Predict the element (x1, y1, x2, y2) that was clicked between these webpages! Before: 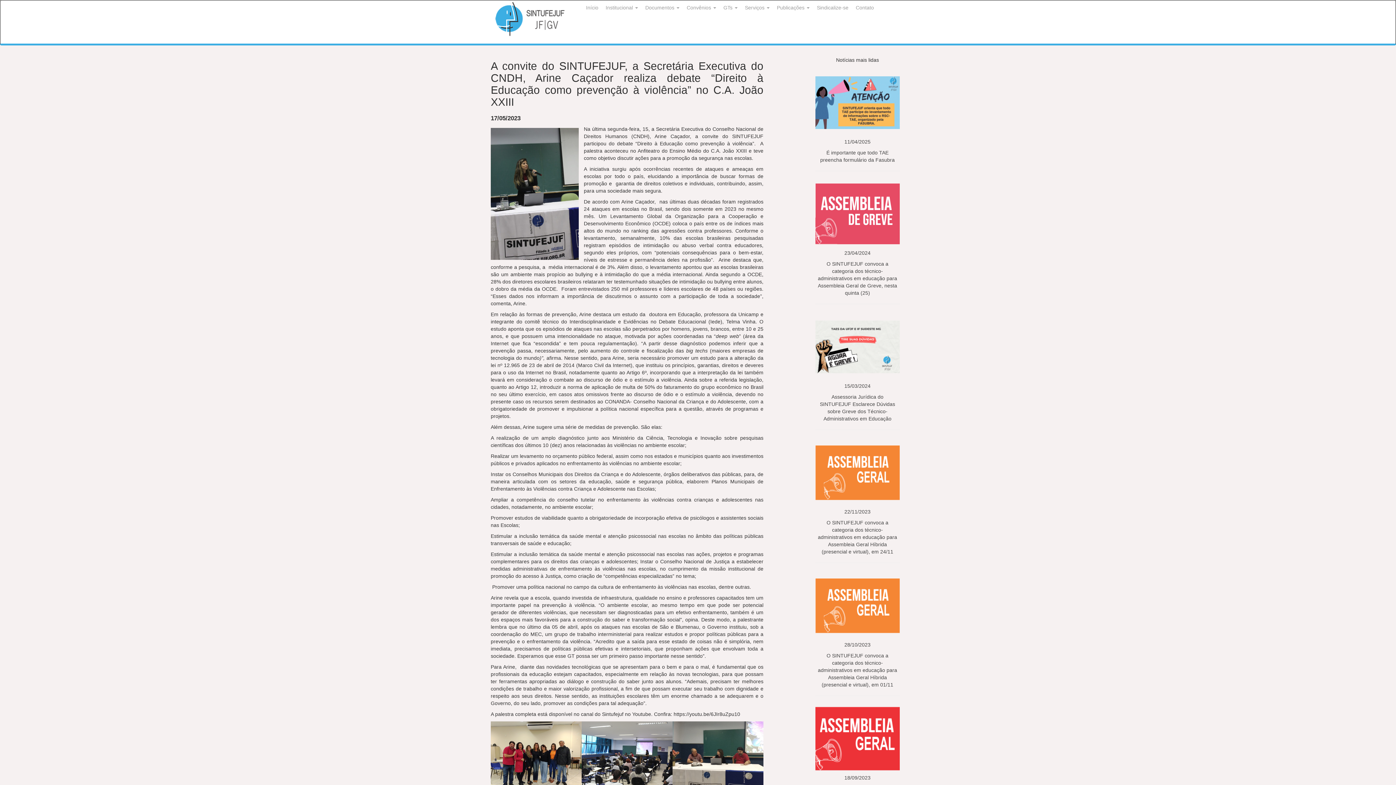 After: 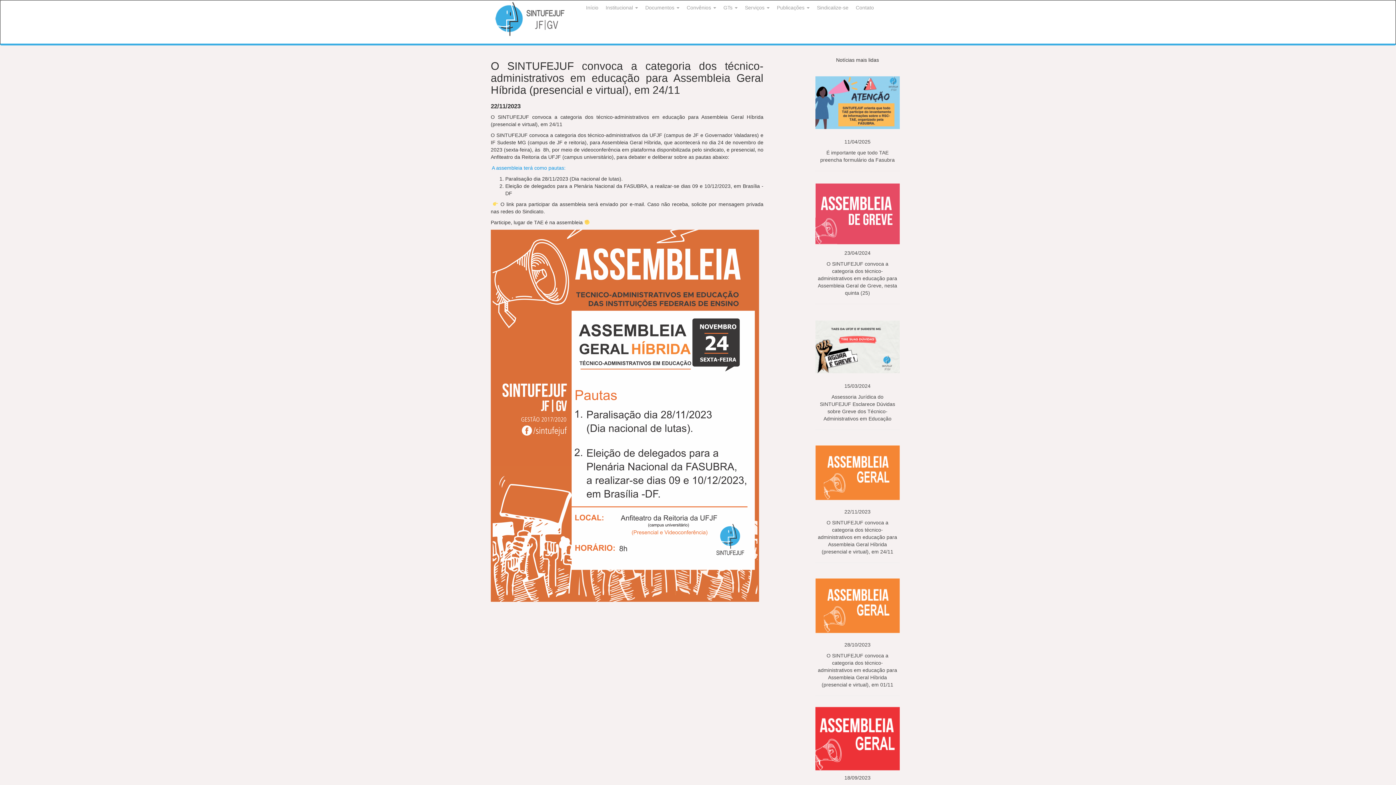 Action: bbox: (815, 469, 900, 555) label: 22/11/2023

O SINTUFEJUF convoca a categoria dos técnico-administrativos em educação para Assembleia Geral Híbrida (presencial e virtual), em 24/11